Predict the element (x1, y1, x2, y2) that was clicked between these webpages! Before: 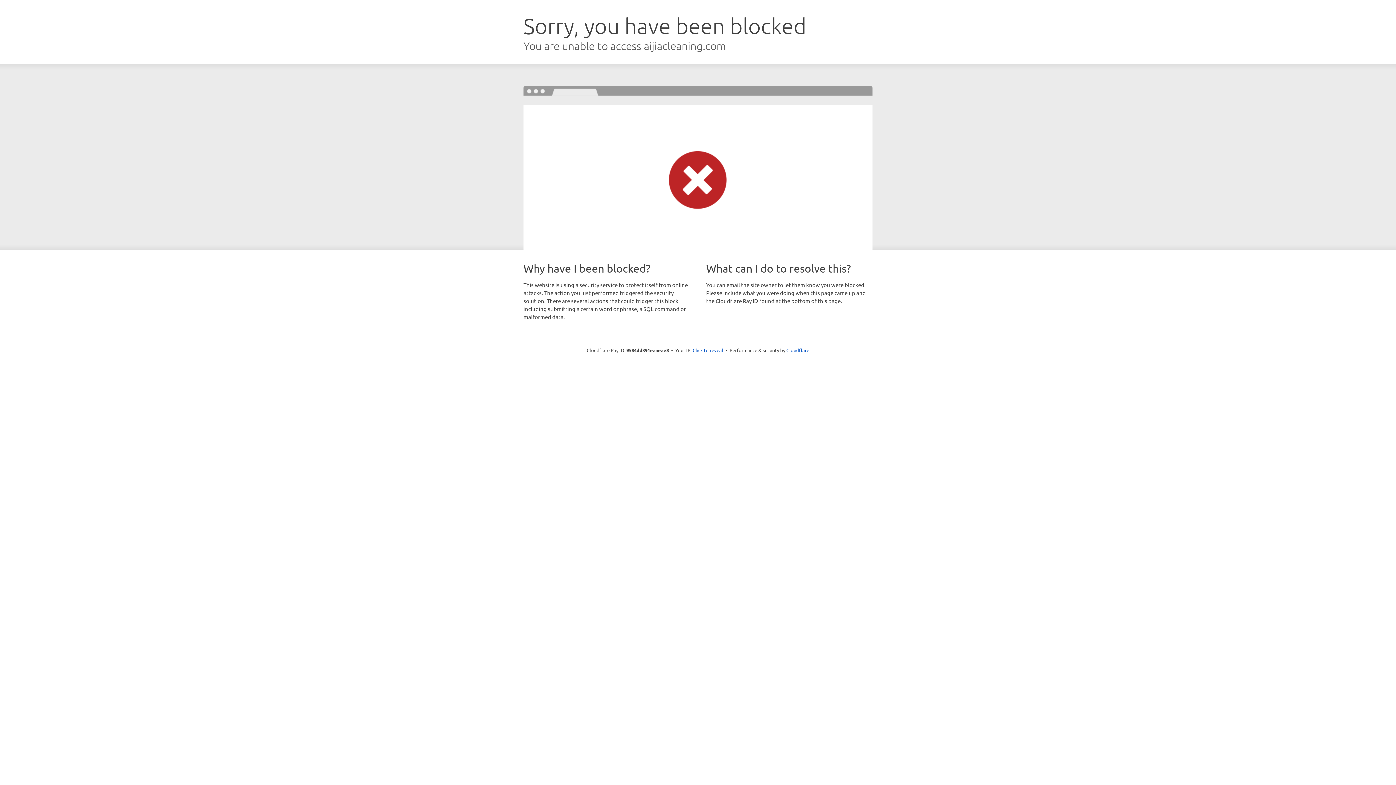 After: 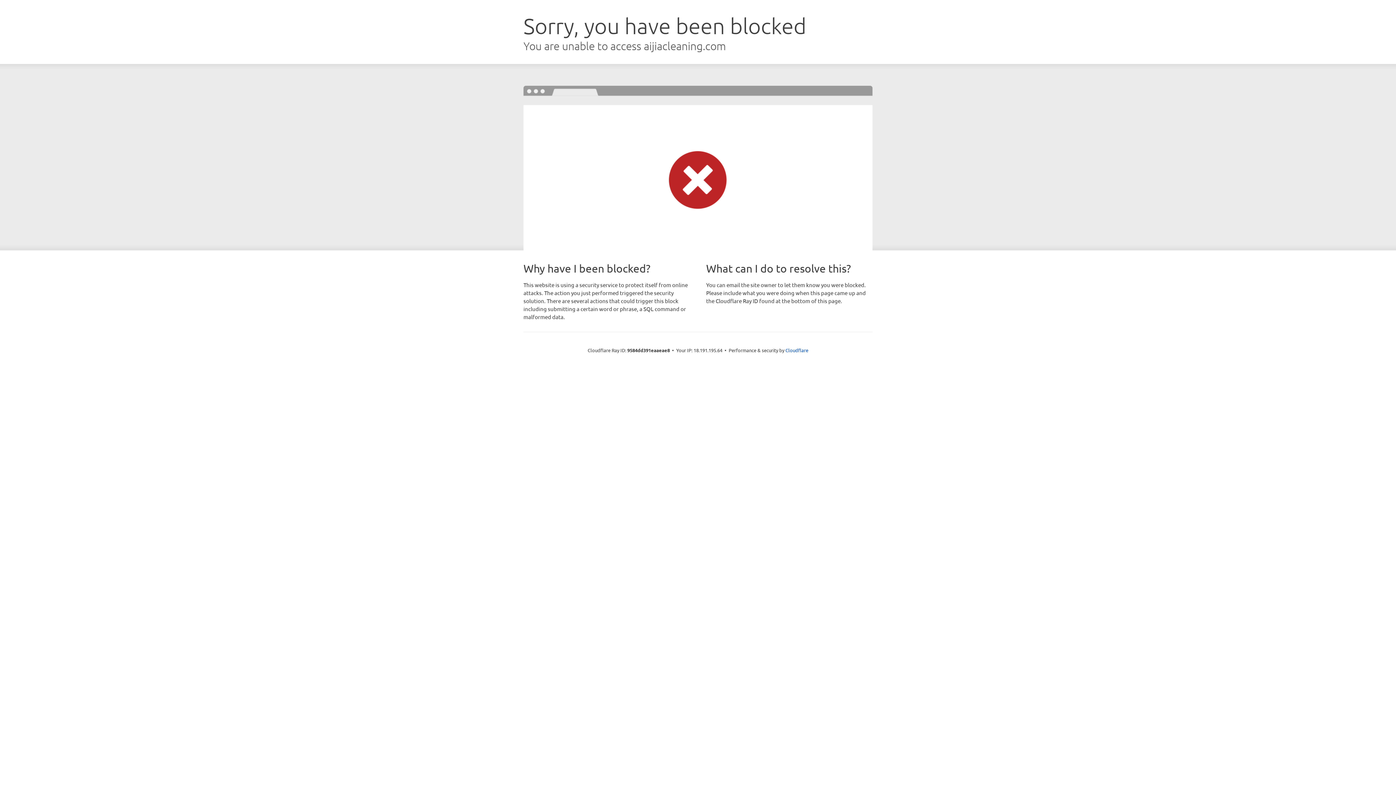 Action: bbox: (692, 346, 723, 353) label: Click to reveal